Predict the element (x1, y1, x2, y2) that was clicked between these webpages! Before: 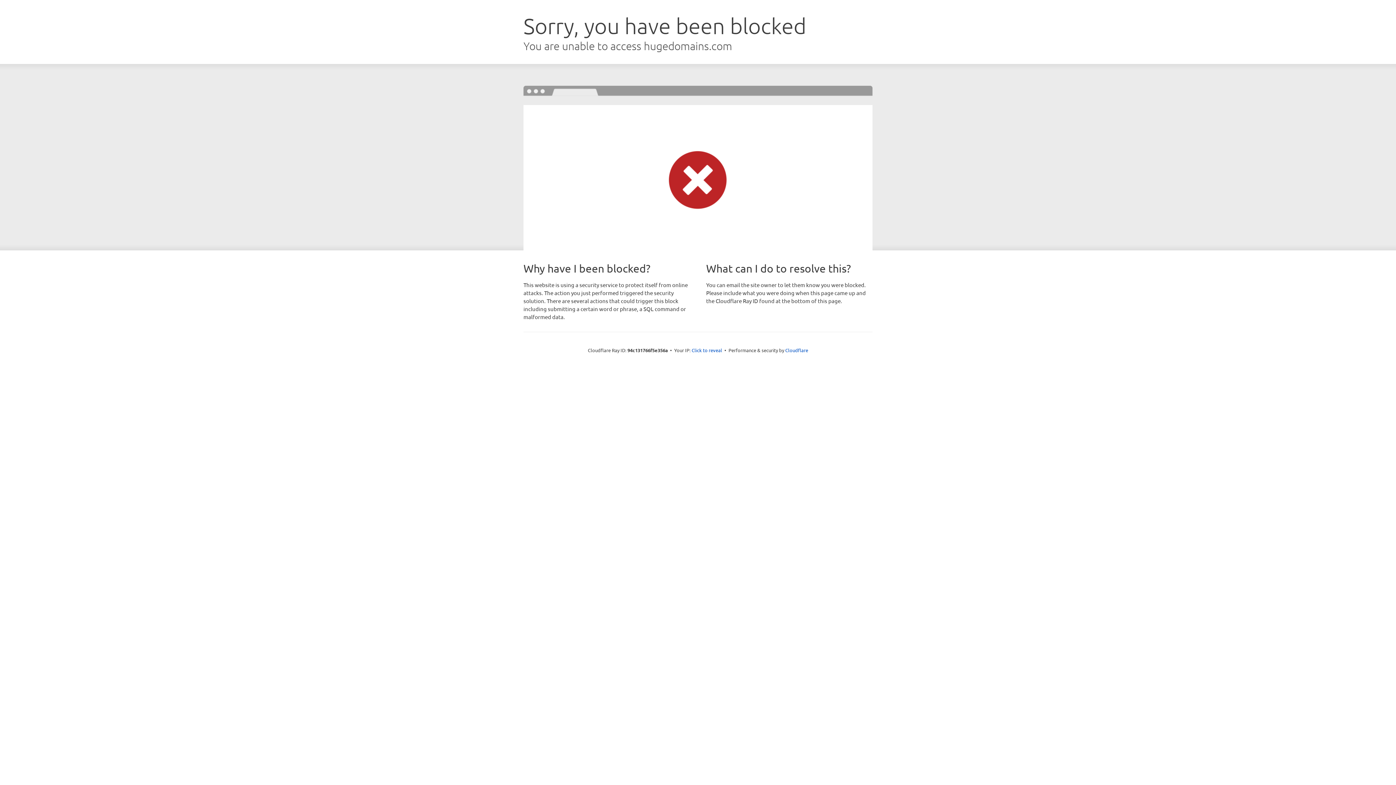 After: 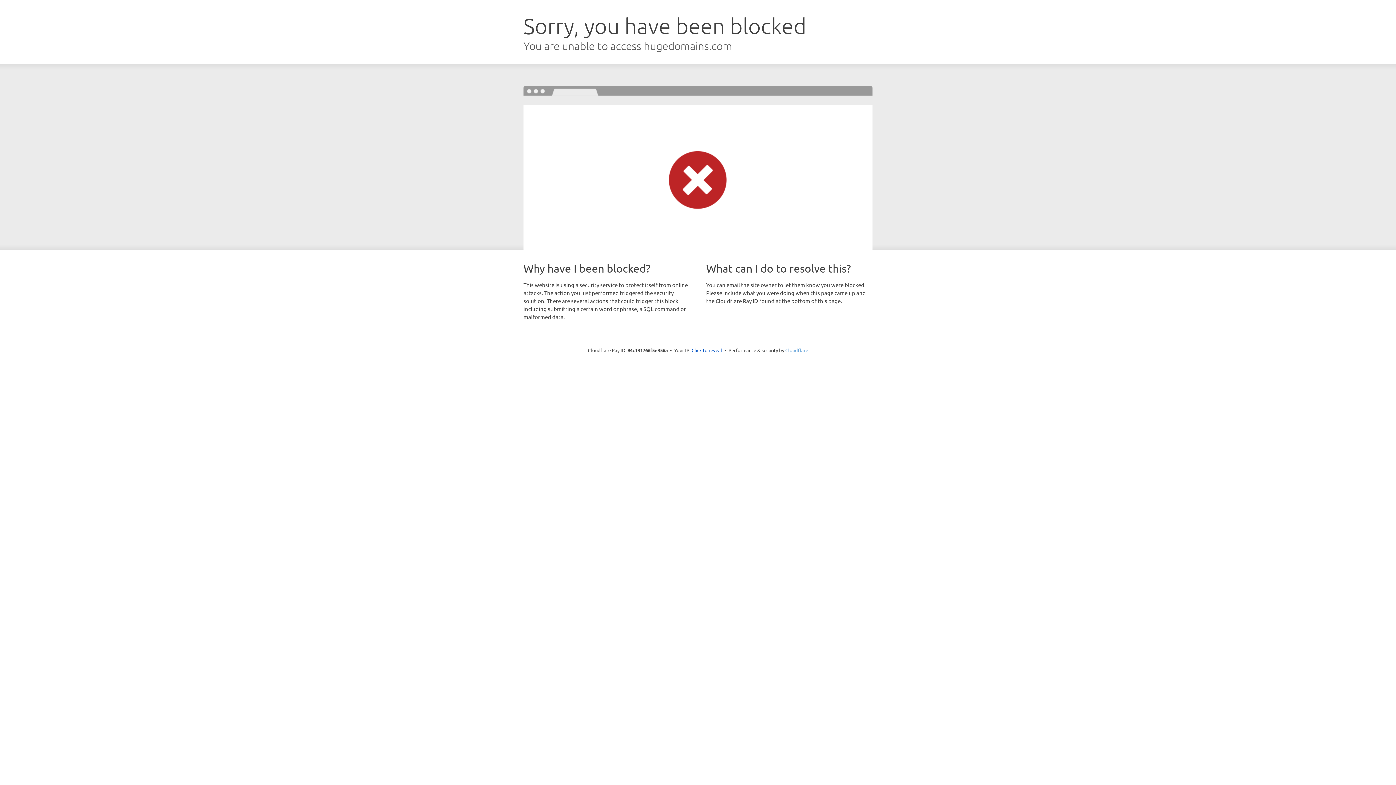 Action: label: Cloudflare bbox: (785, 347, 808, 353)